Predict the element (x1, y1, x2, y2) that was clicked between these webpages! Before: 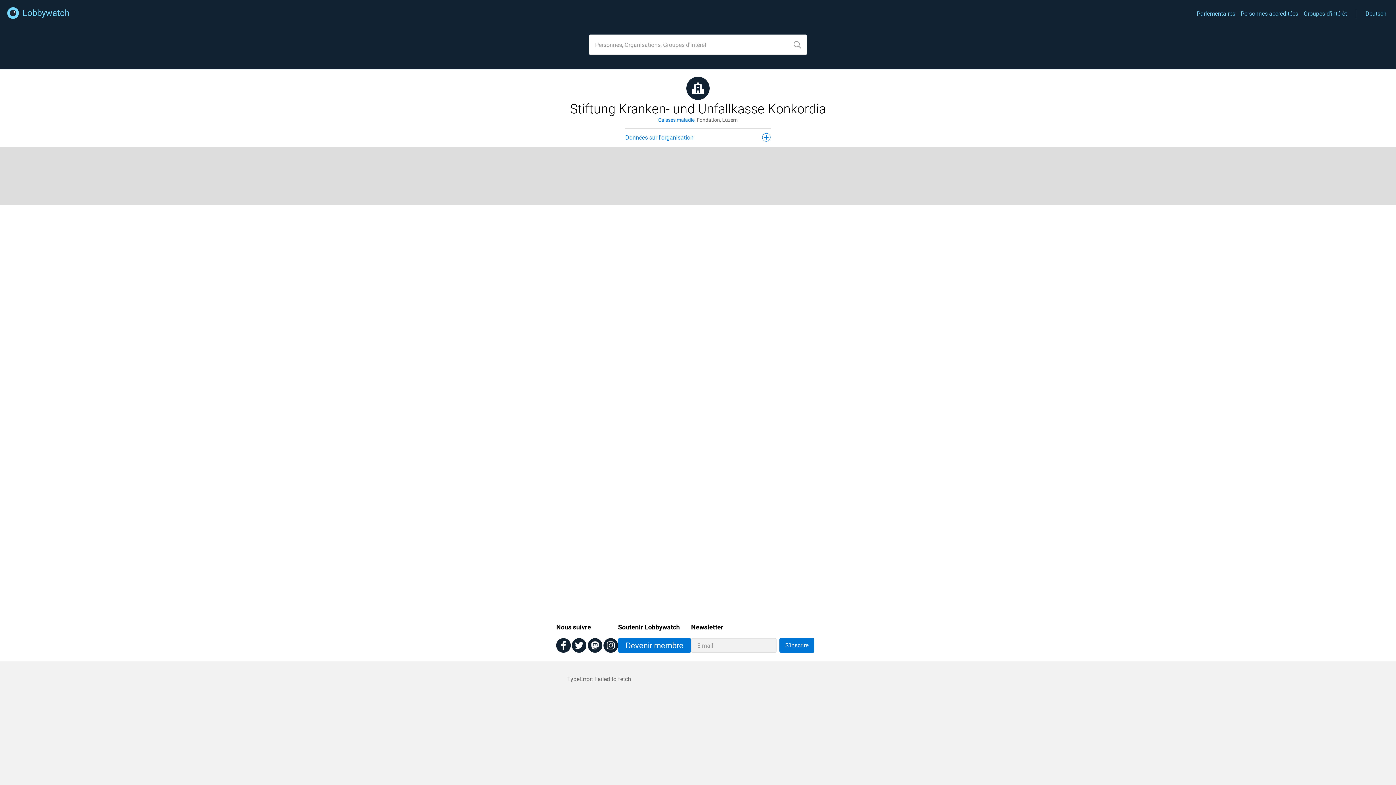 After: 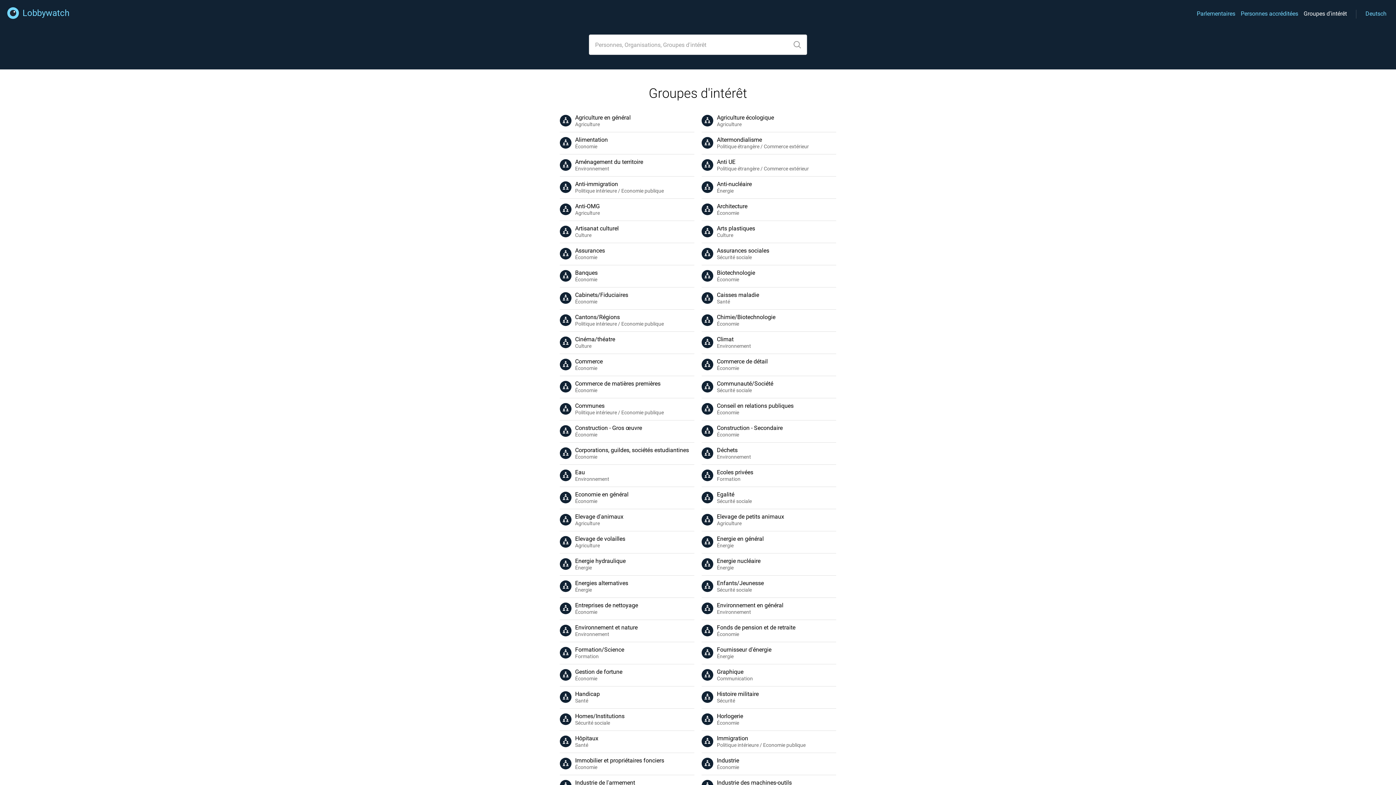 Action: bbox: (1304, 10, 1347, 17) label: Groupes d'intérêt